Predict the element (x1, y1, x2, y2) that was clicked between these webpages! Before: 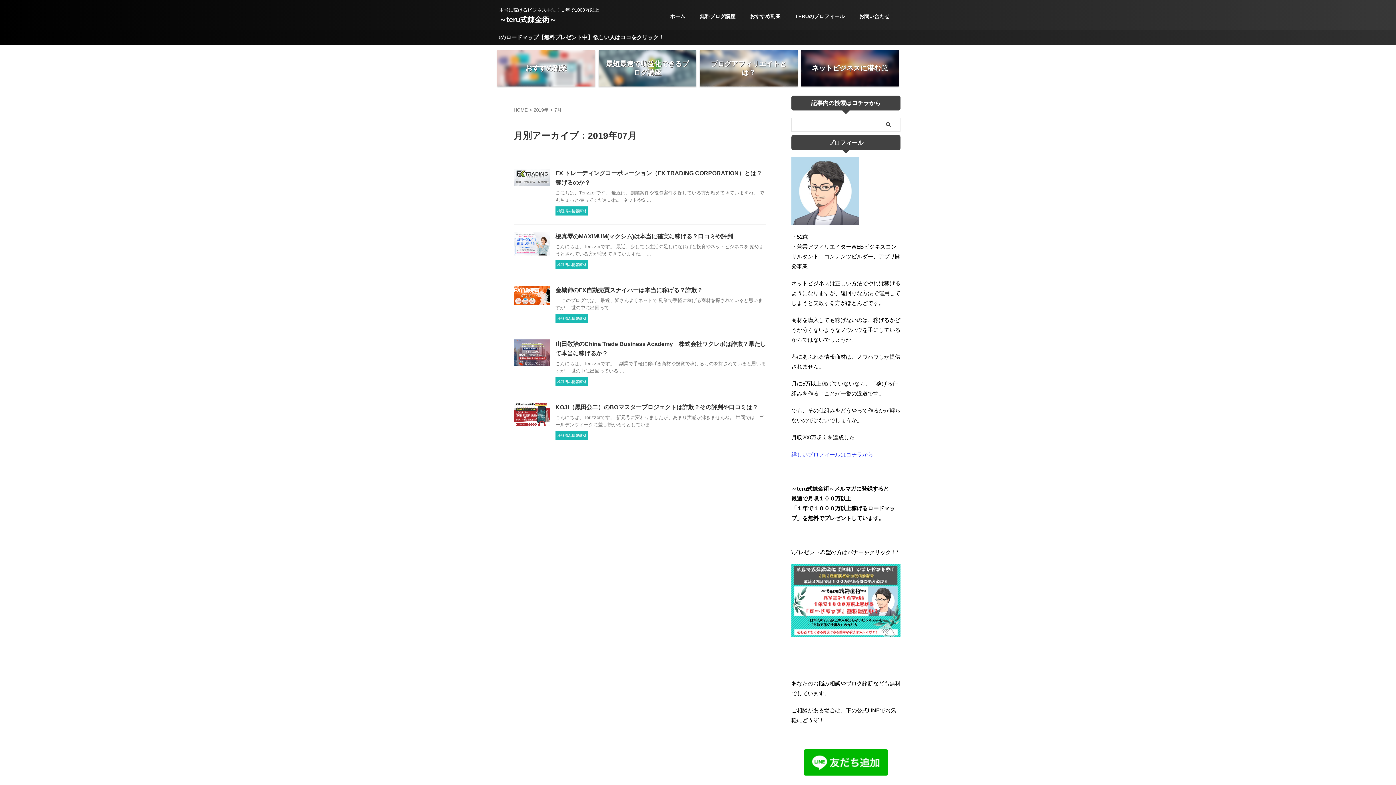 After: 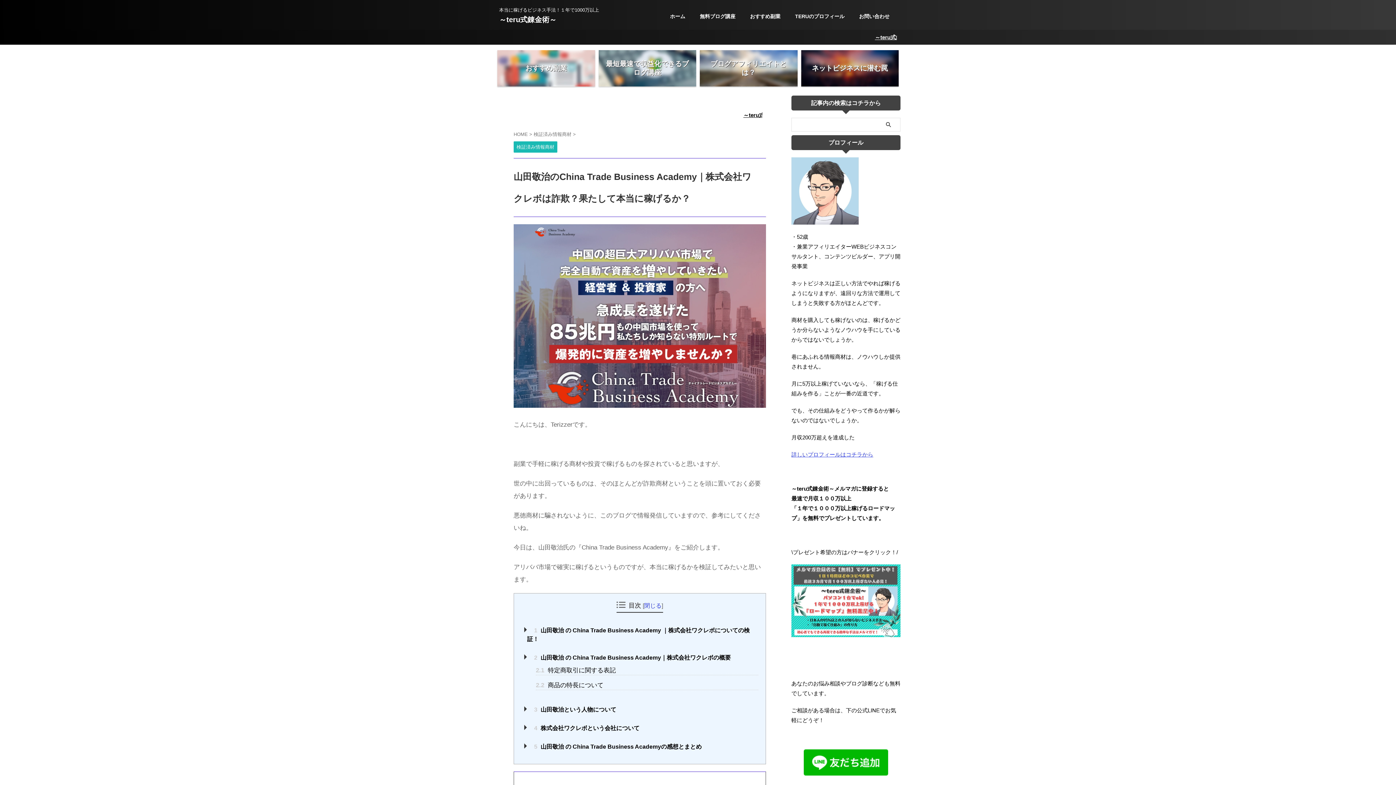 Action: bbox: (513, 359, 550, 365)